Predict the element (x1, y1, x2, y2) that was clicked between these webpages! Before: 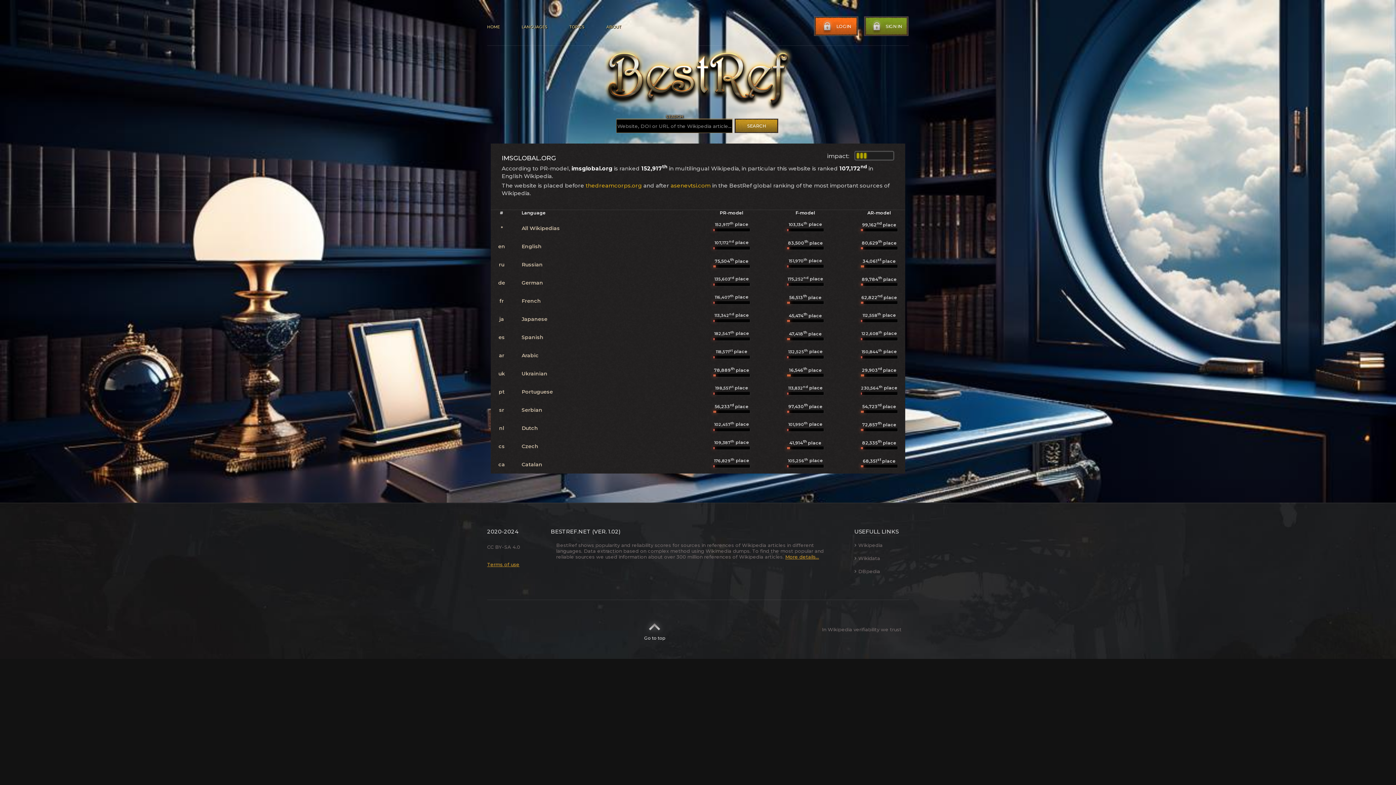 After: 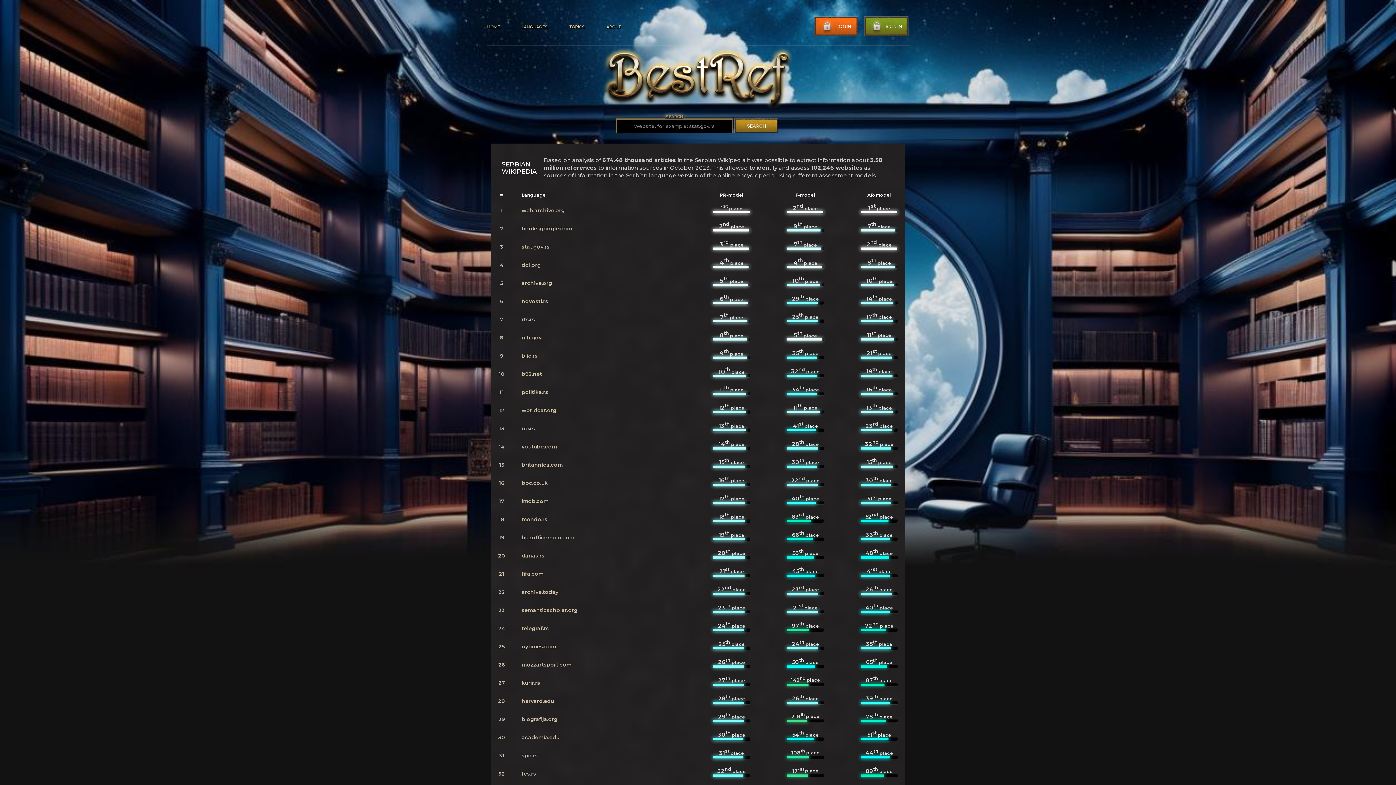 Action: bbox: (521, 406, 542, 413) label: Serbian